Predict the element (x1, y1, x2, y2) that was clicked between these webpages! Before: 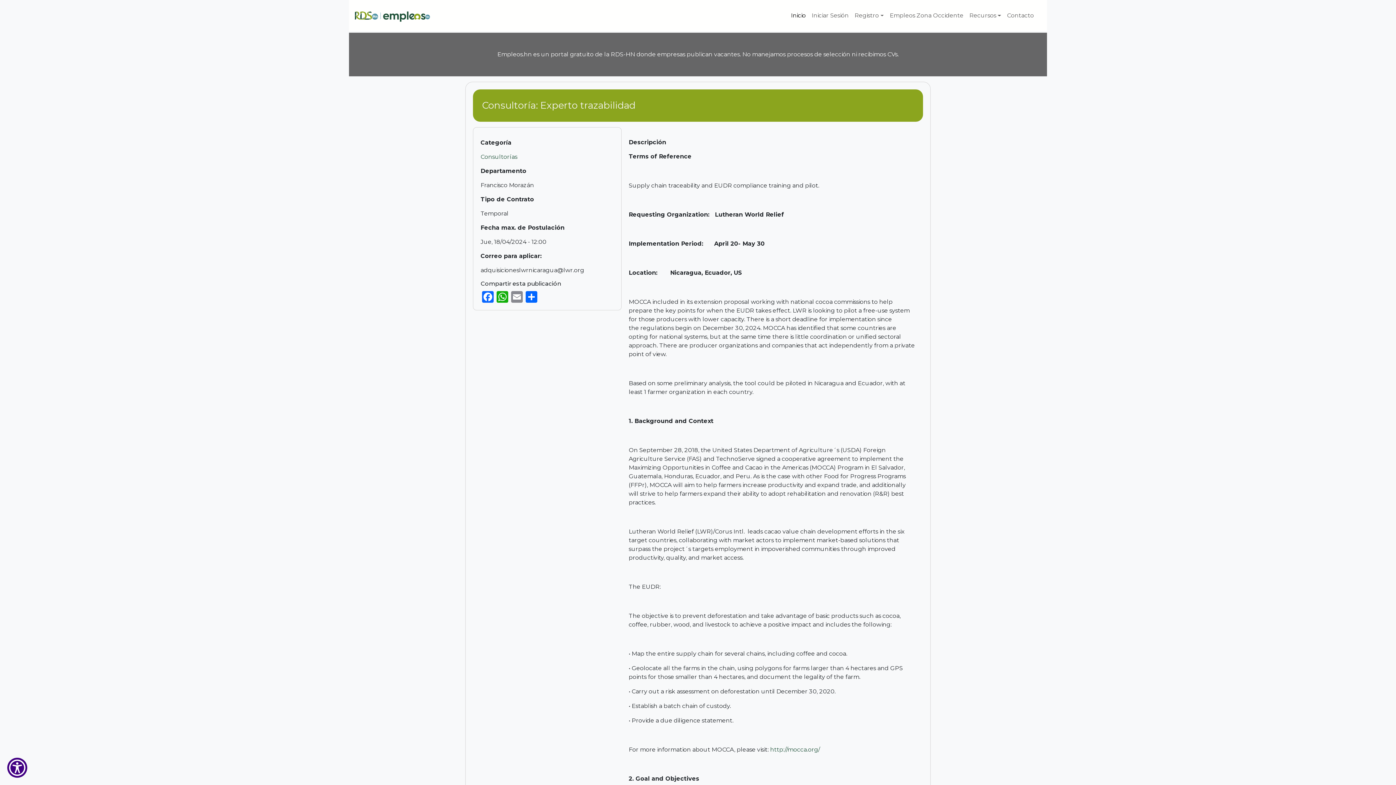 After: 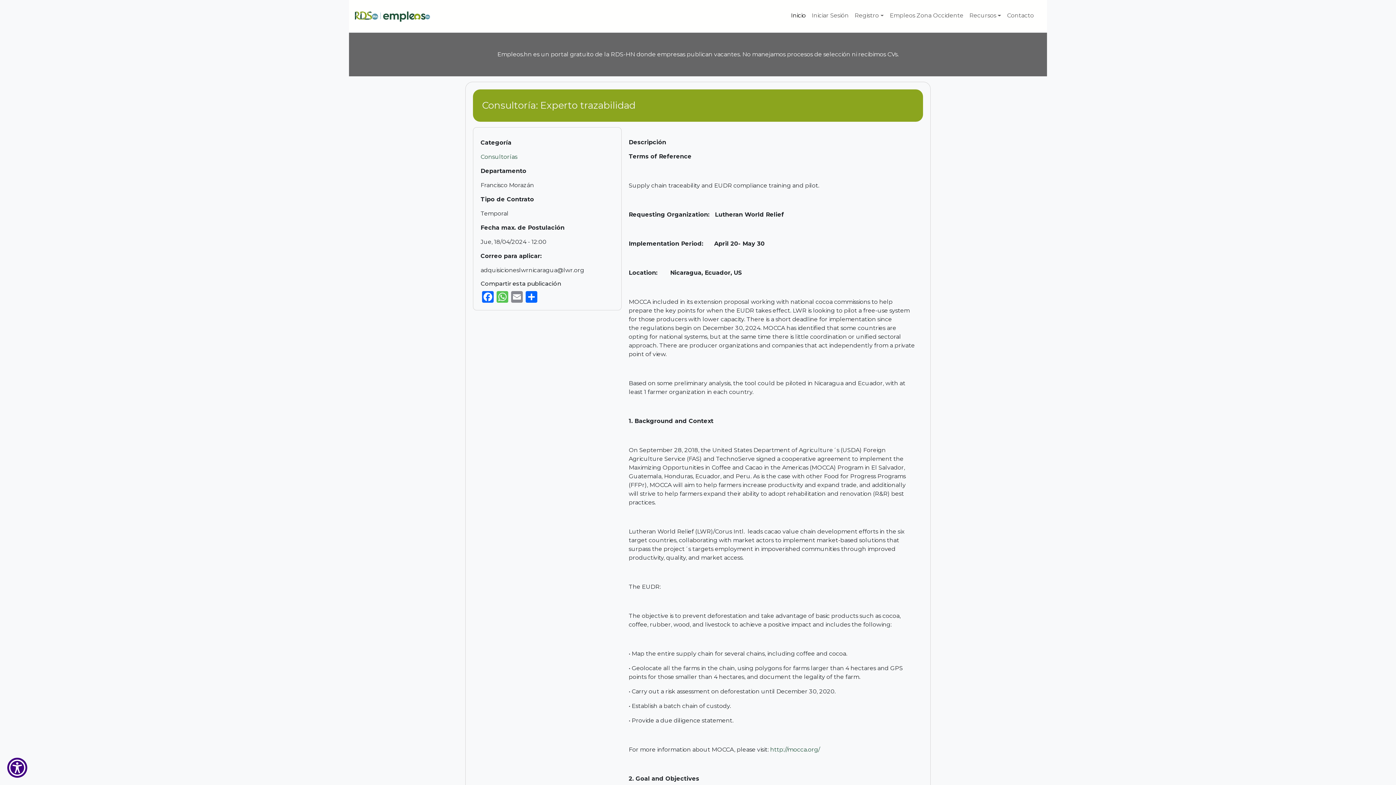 Action: label: WhatsApp bbox: (495, 290, 509, 302)